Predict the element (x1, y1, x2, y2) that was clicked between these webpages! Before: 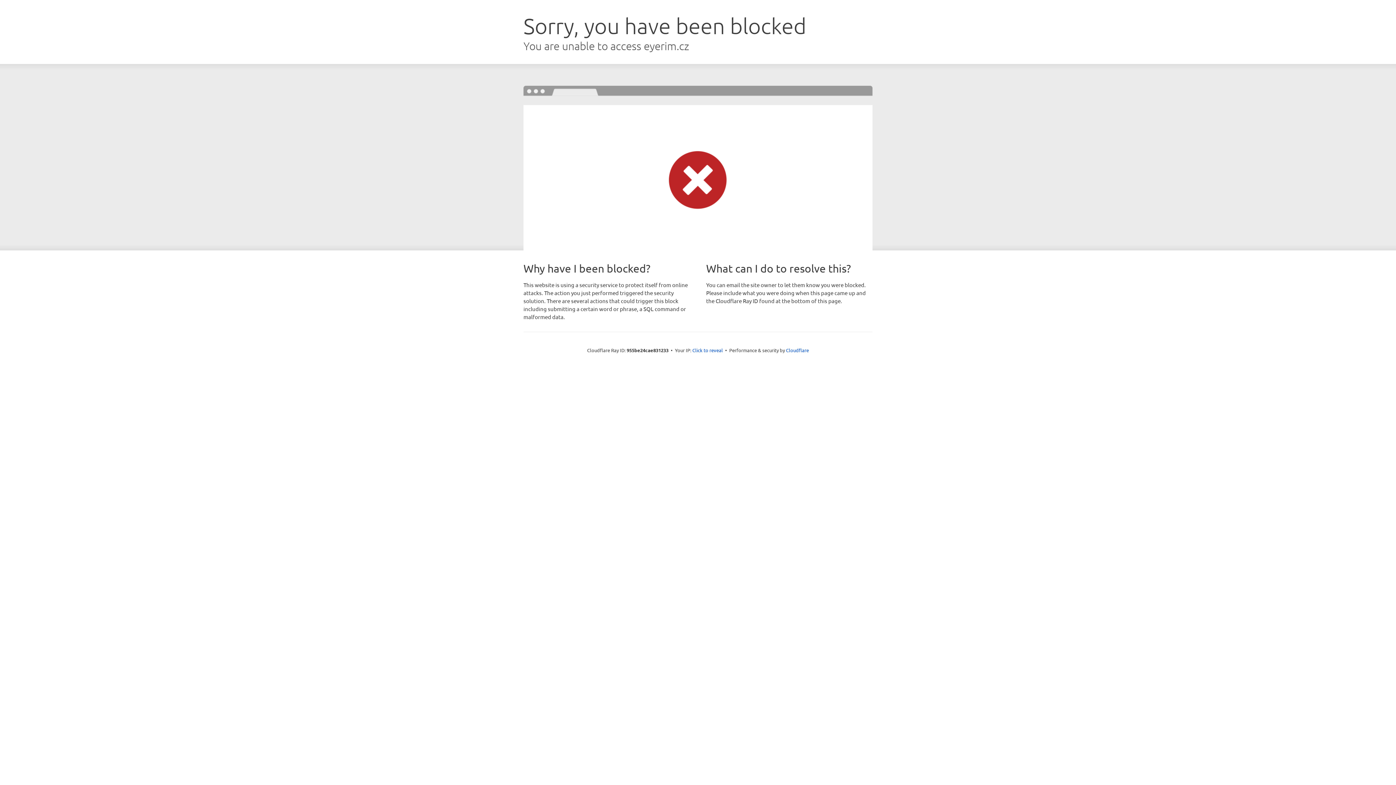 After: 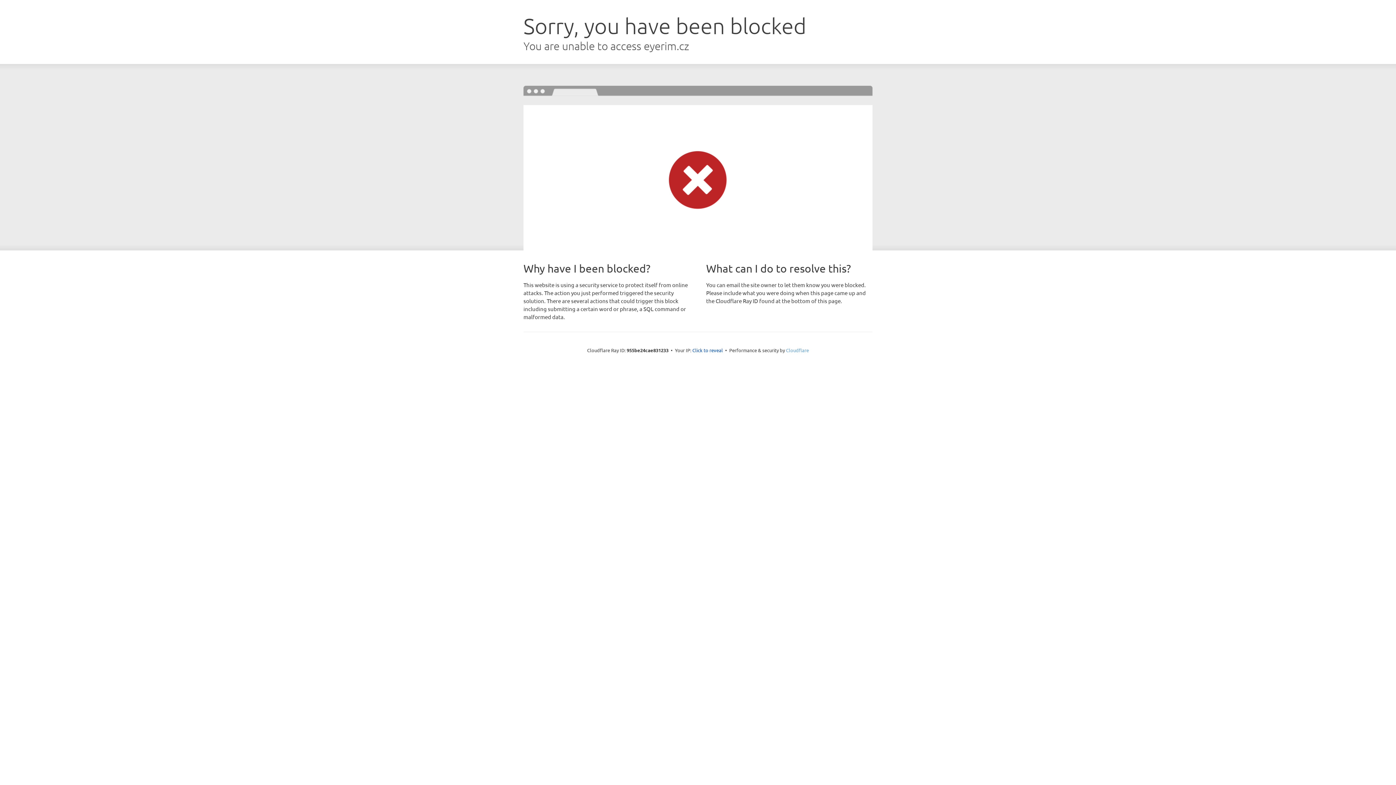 Action: bbox: (786, 347, 809, 353) label: Cloudflare